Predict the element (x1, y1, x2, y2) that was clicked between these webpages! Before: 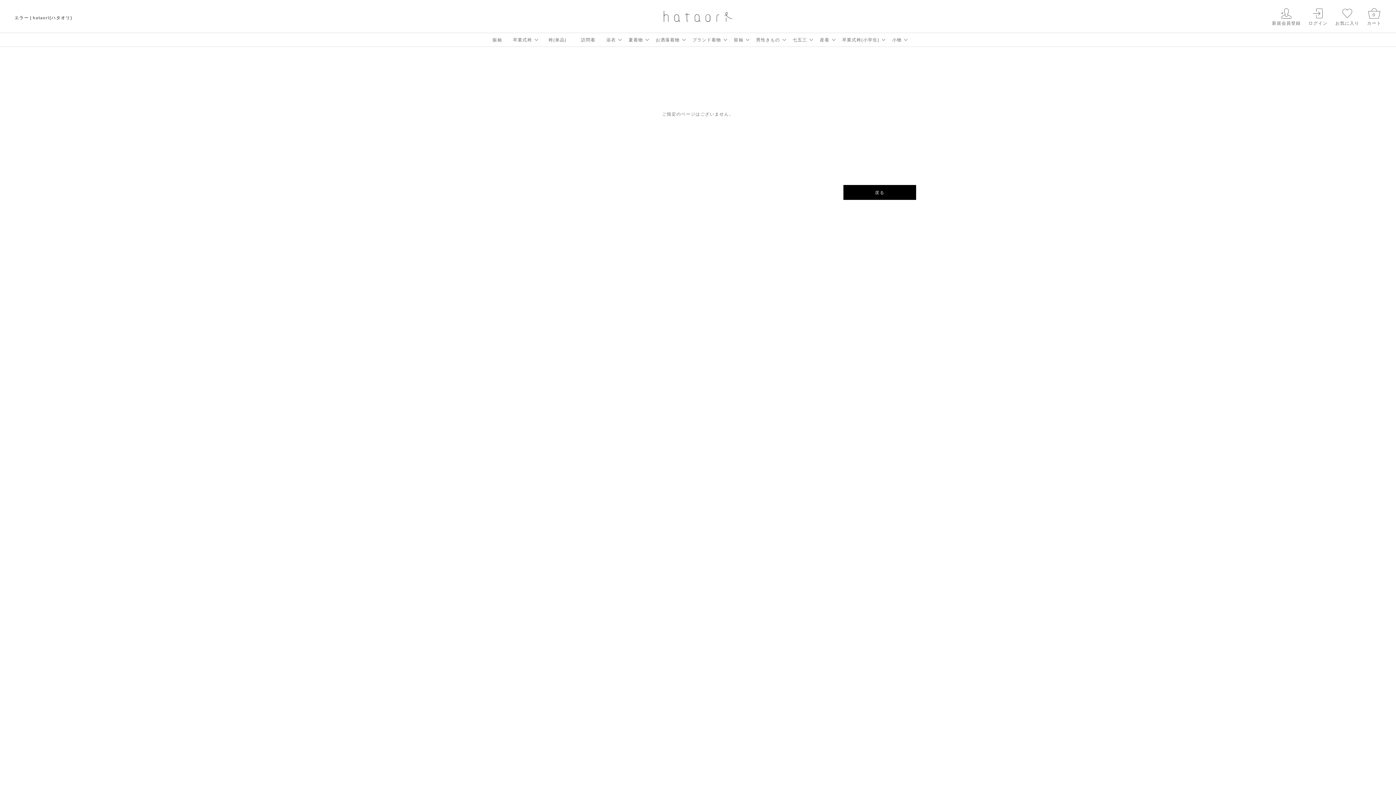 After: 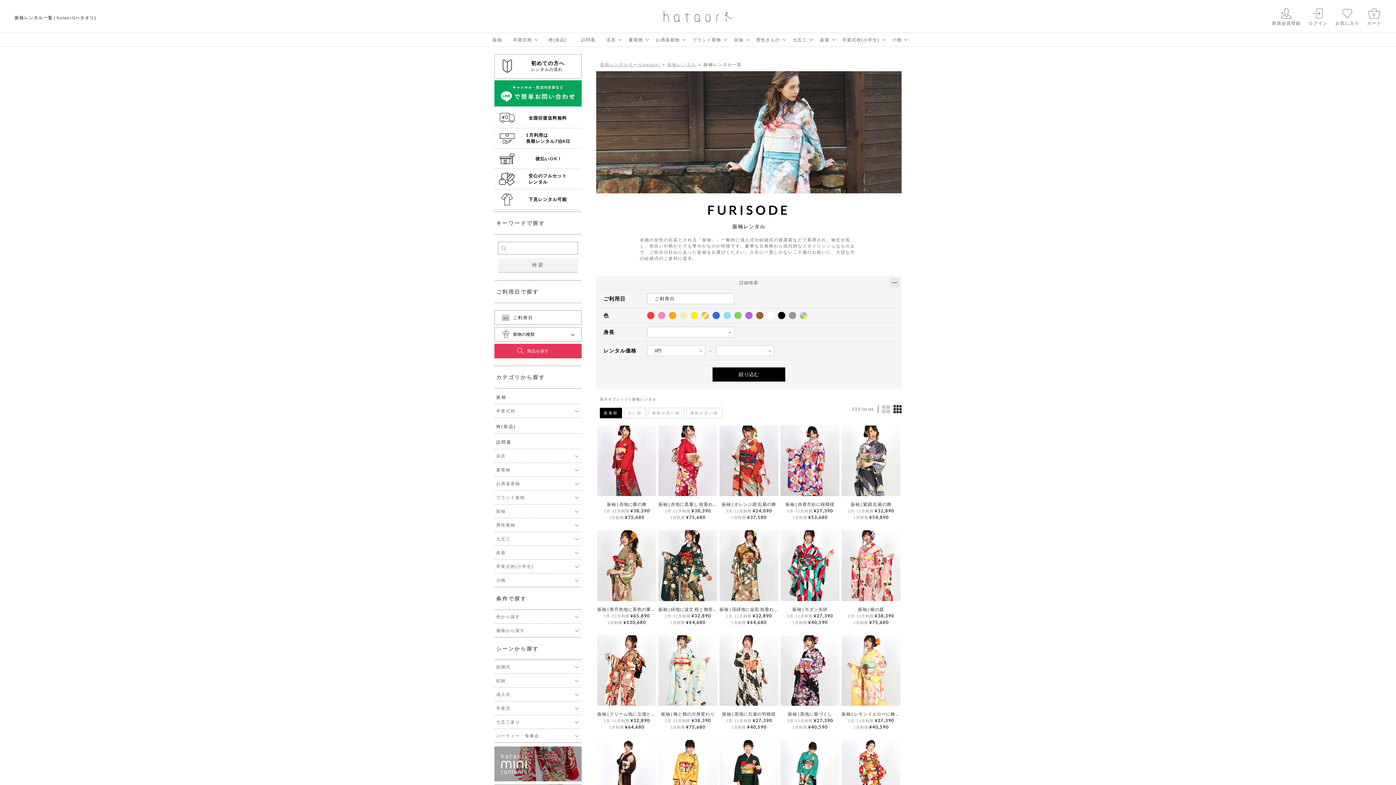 Action: label: 振袖 bbox: (485, 33, 509, 46)